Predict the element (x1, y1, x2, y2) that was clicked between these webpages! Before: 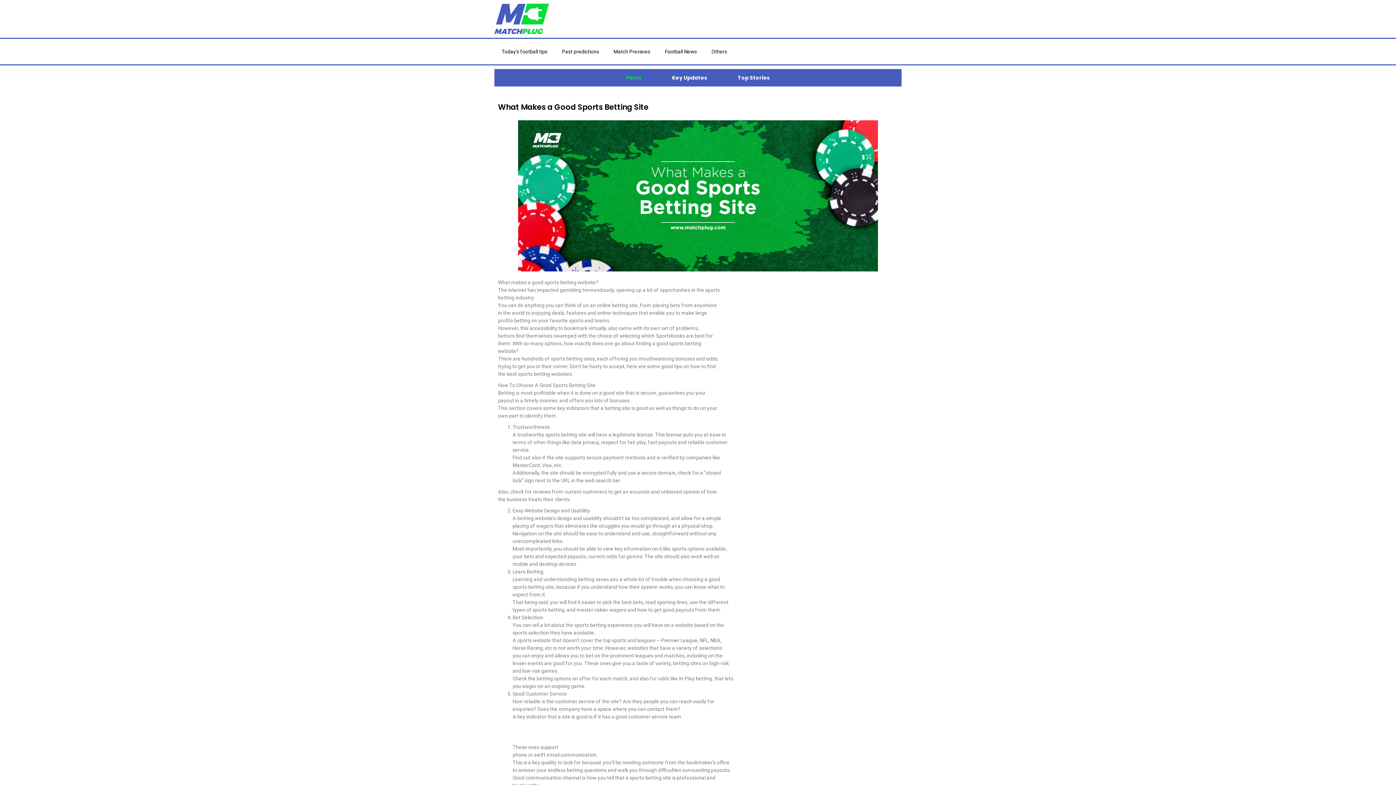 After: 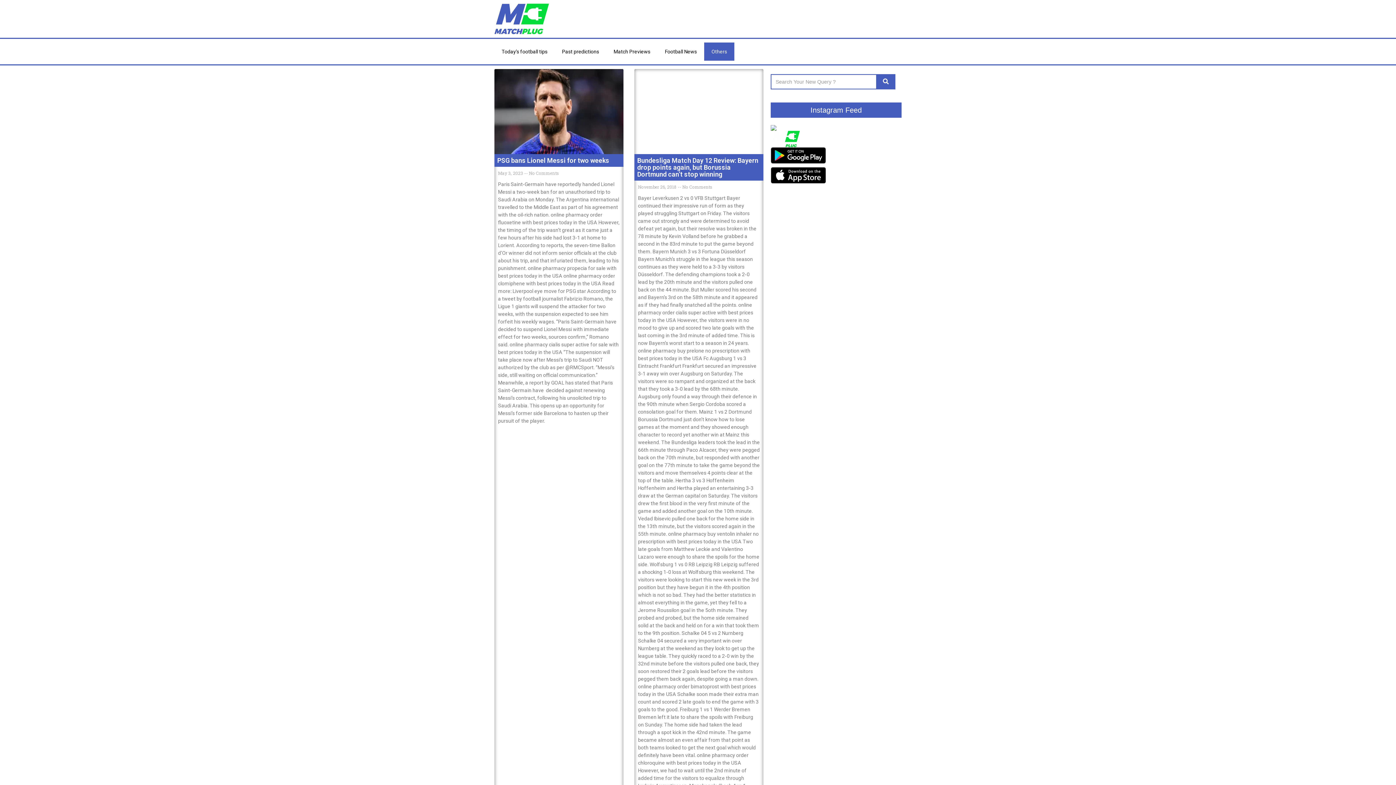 Action: label: Others bbox: (704, 42, 734, 60)